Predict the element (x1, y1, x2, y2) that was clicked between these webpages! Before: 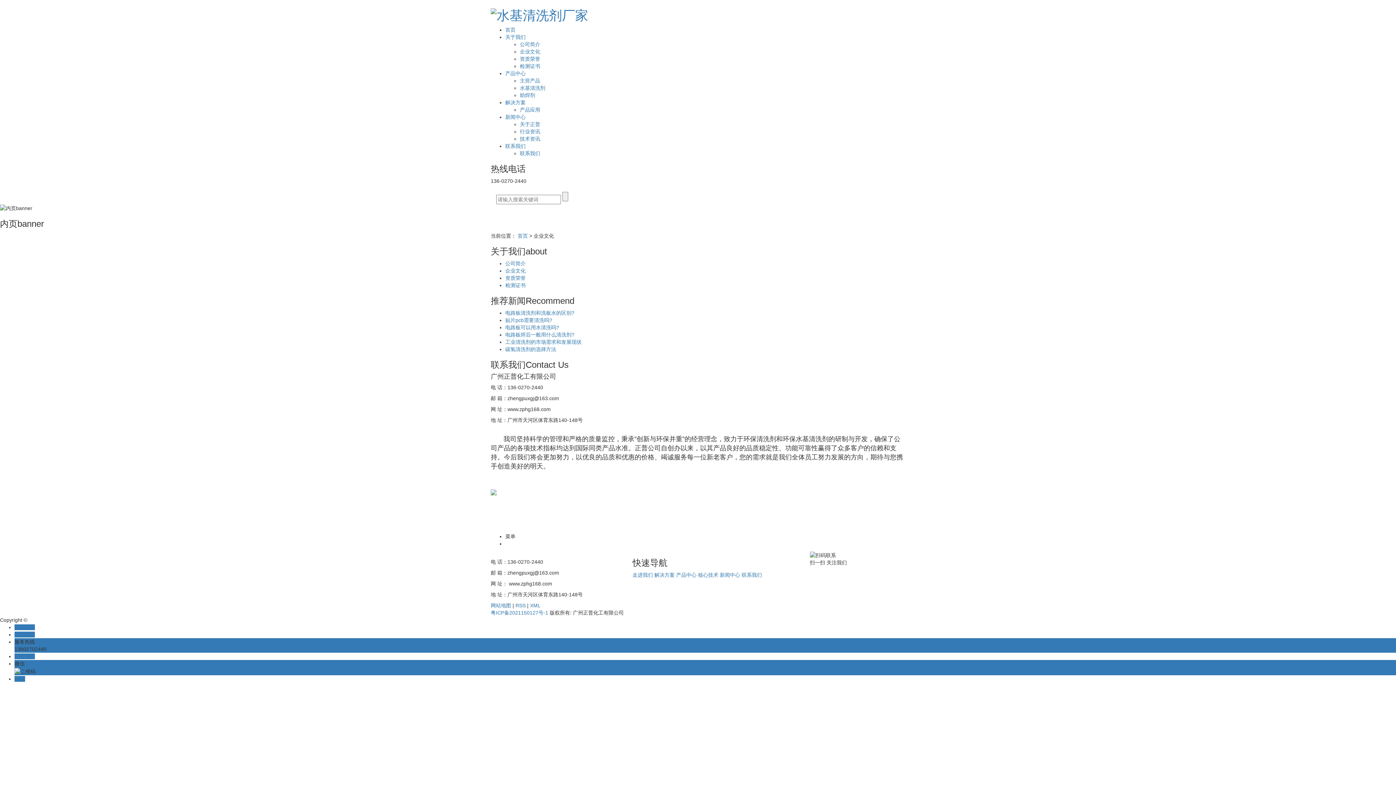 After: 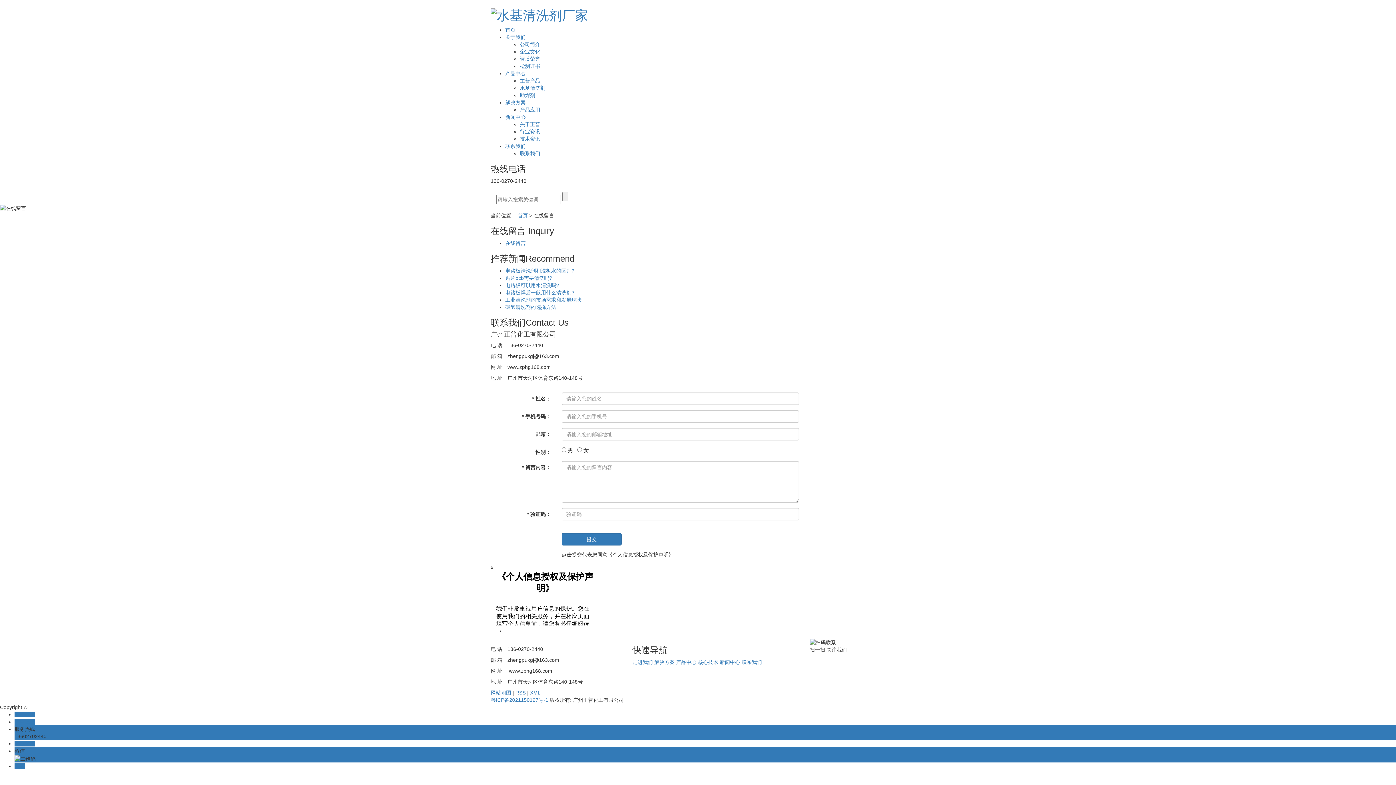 Action: bbox: (14, 653, 34, 659) label: 在线留言